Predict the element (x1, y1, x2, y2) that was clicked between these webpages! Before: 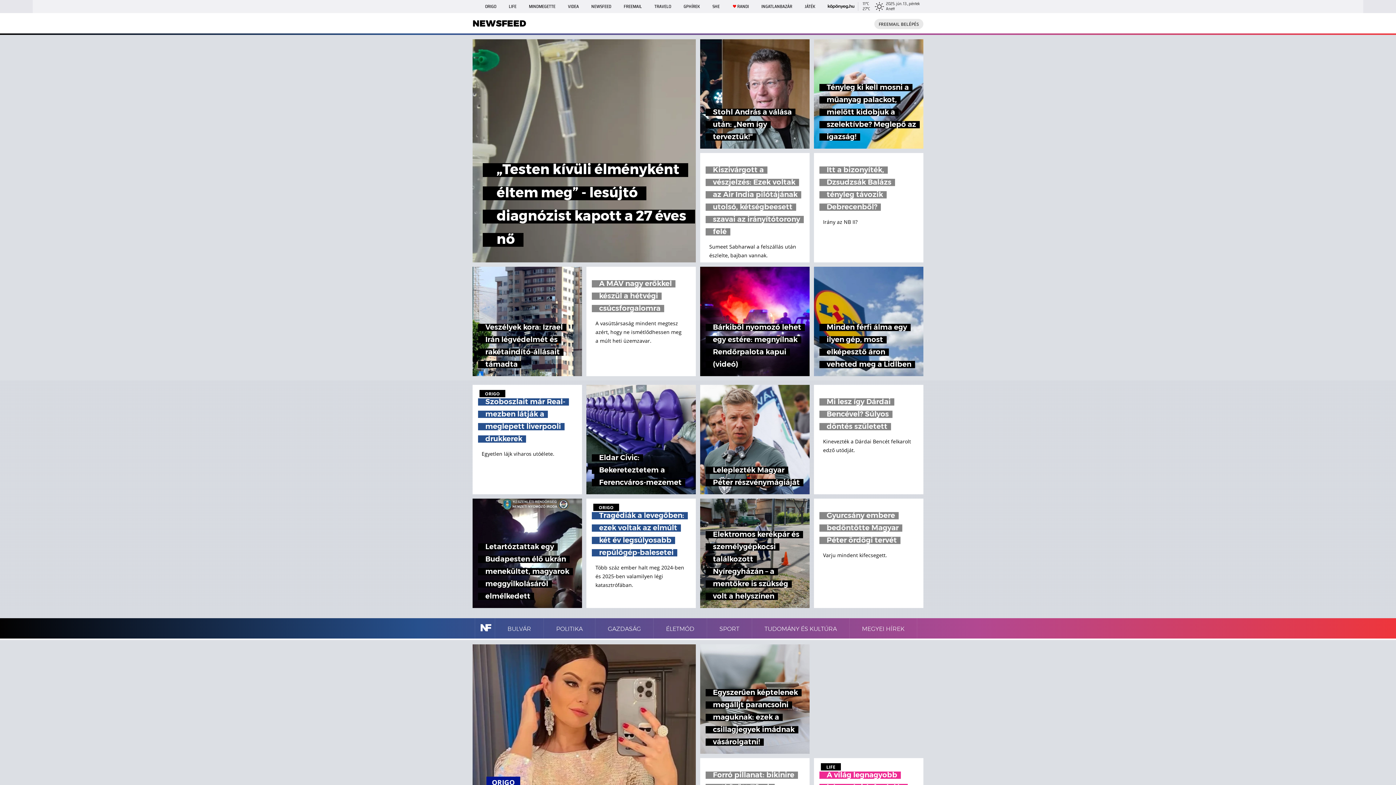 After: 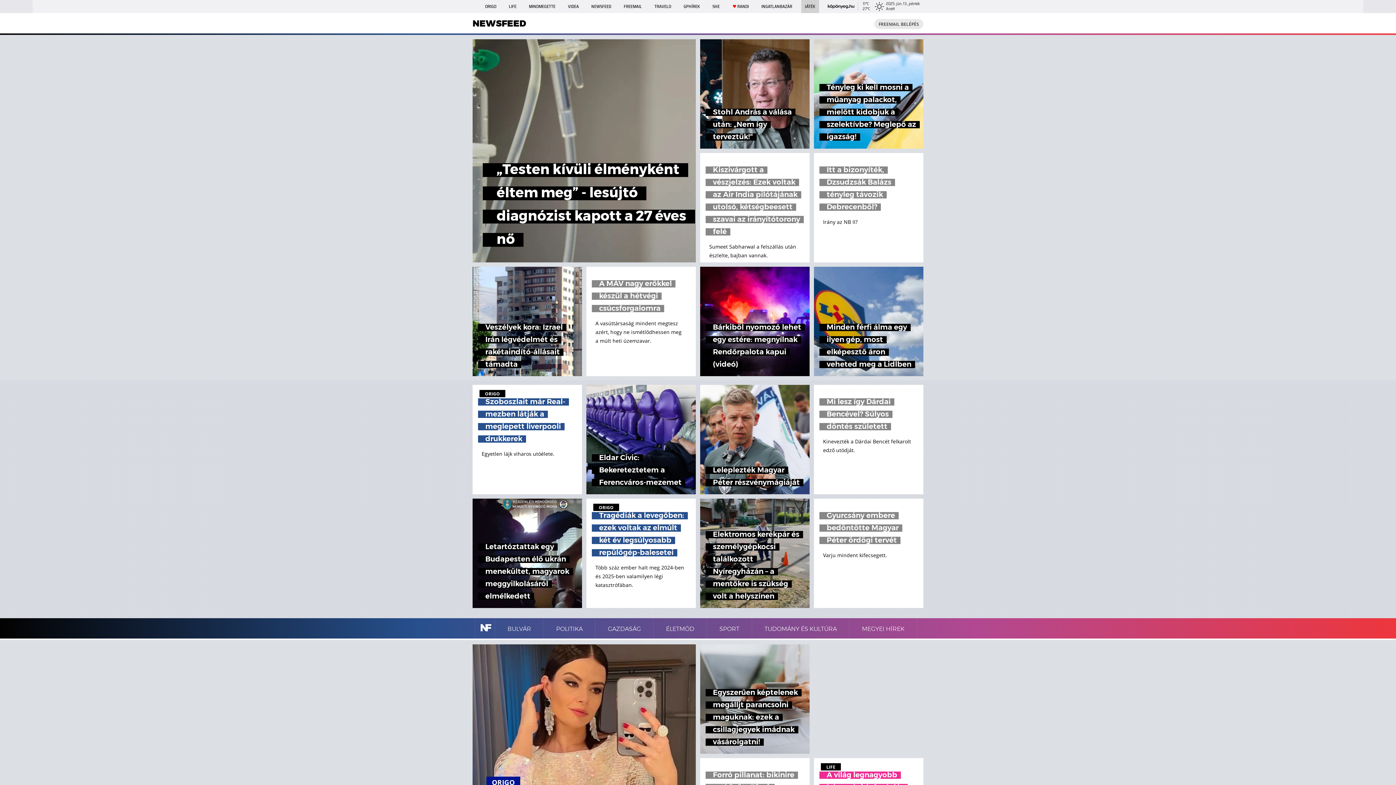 Action: label: JÁTÉK bbox: (801, 0, 819, 13)